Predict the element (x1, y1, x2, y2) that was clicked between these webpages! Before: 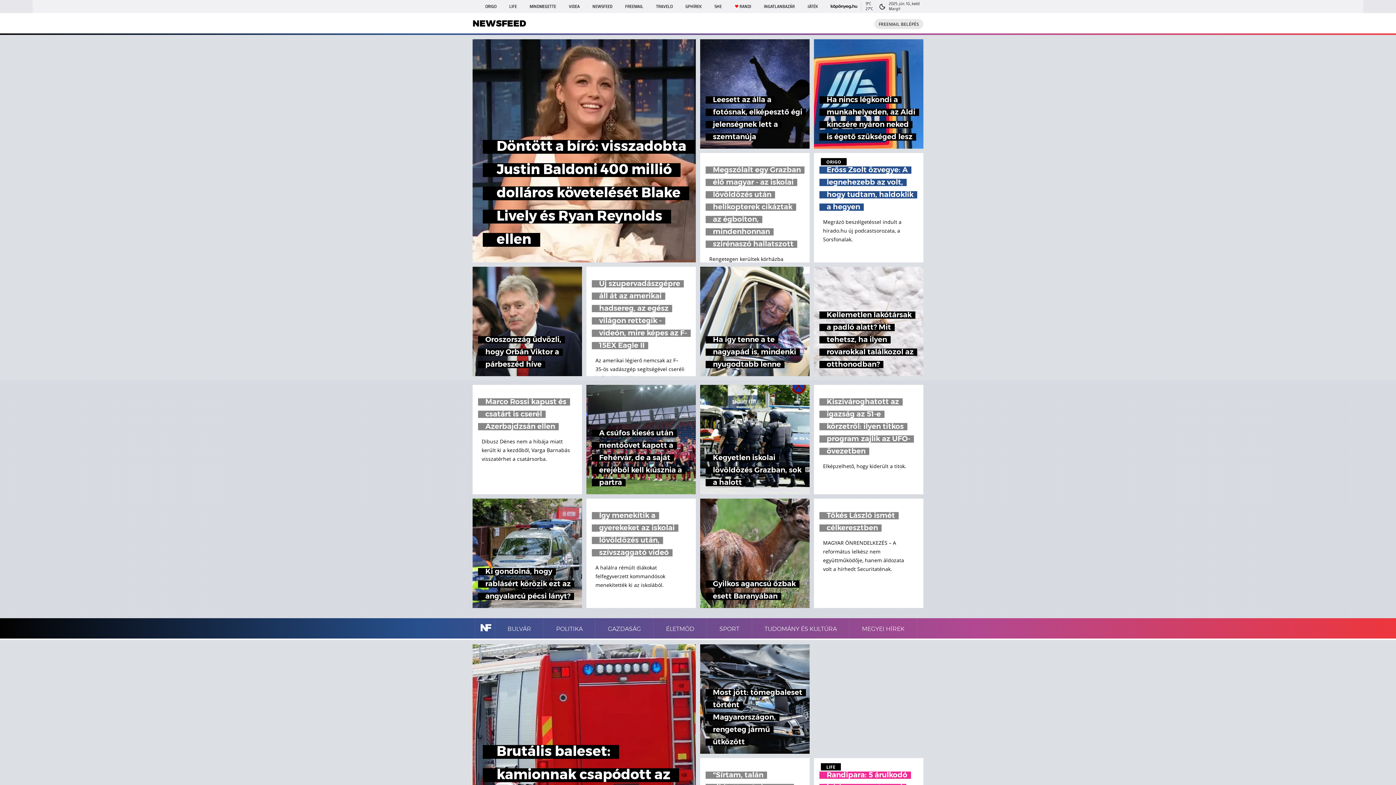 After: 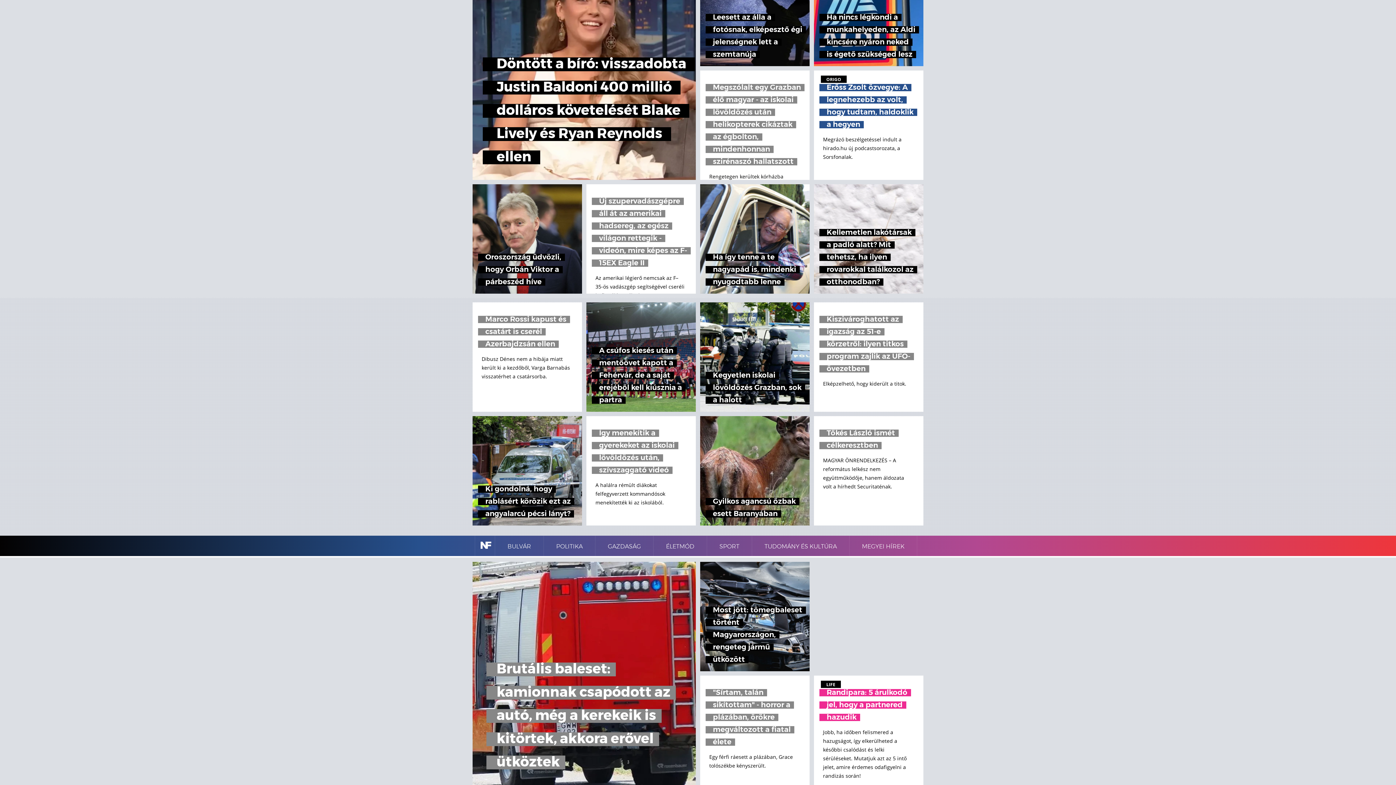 Action: label: Brutális baleset: kamionnak csapódott az autó, még a kerekeik is kitörtek, akkora erővel ütköztek bbox: (472, 644, 696, 868)